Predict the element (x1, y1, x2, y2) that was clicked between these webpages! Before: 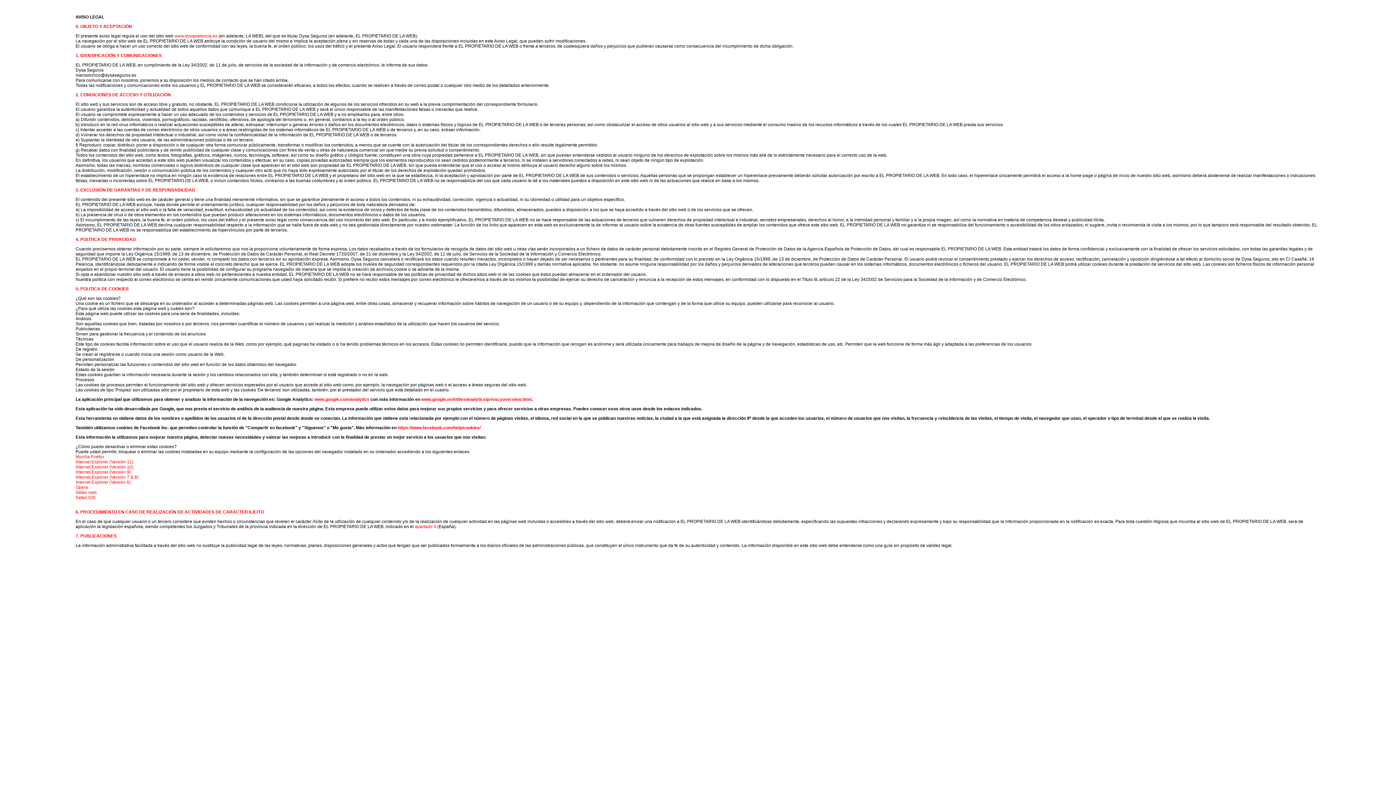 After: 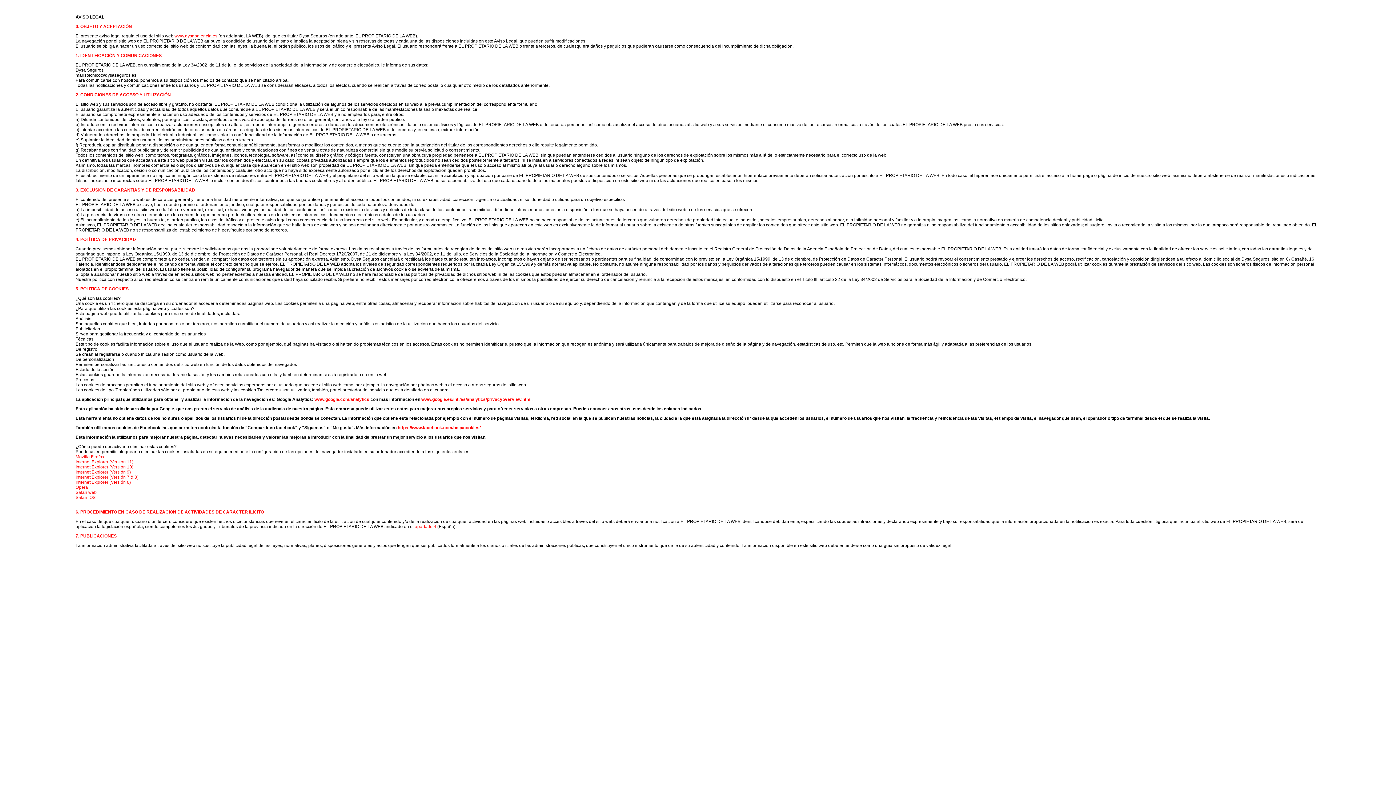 Action: bbox: (414, 524, 436, 529) label: apartado 4